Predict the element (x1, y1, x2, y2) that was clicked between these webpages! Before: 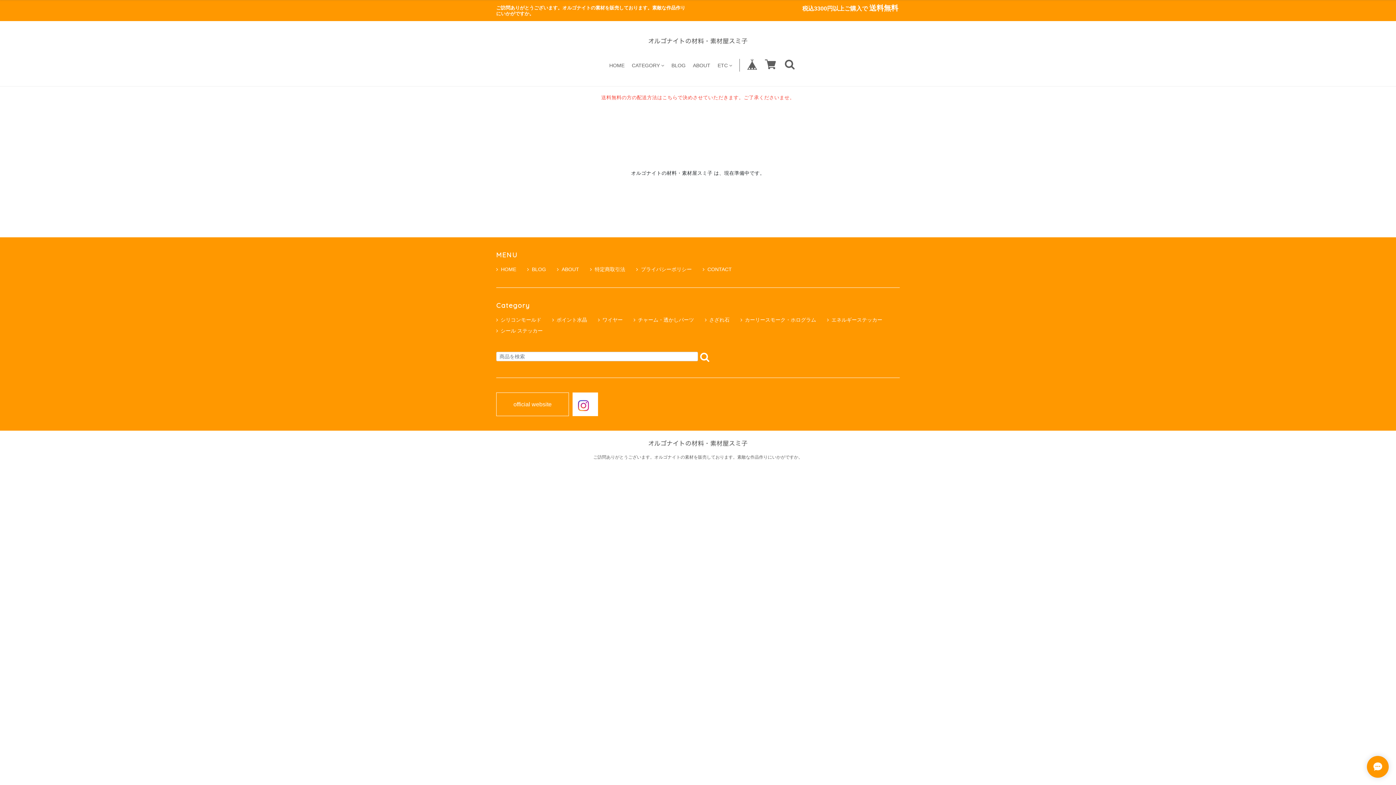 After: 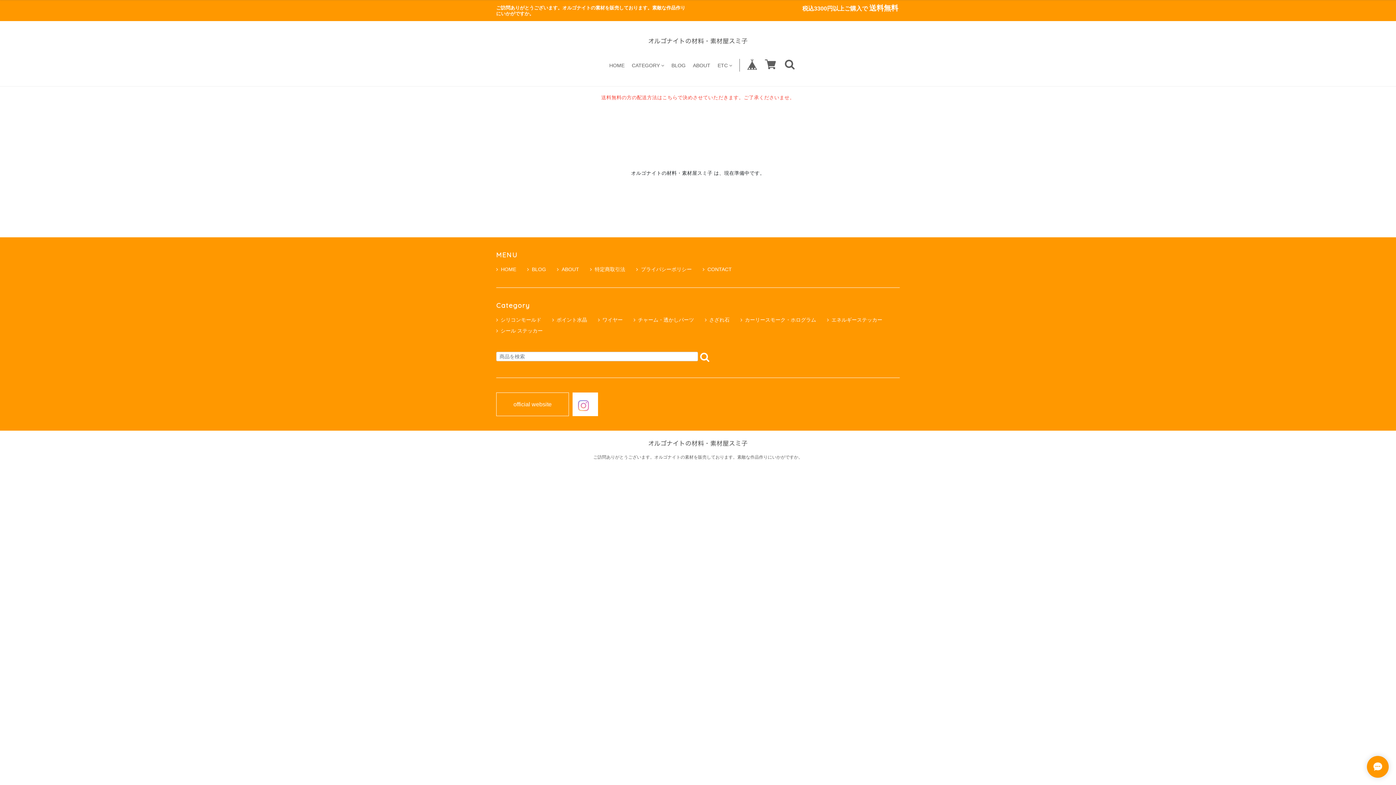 Action: bbox: (578, 406, 589, 411)